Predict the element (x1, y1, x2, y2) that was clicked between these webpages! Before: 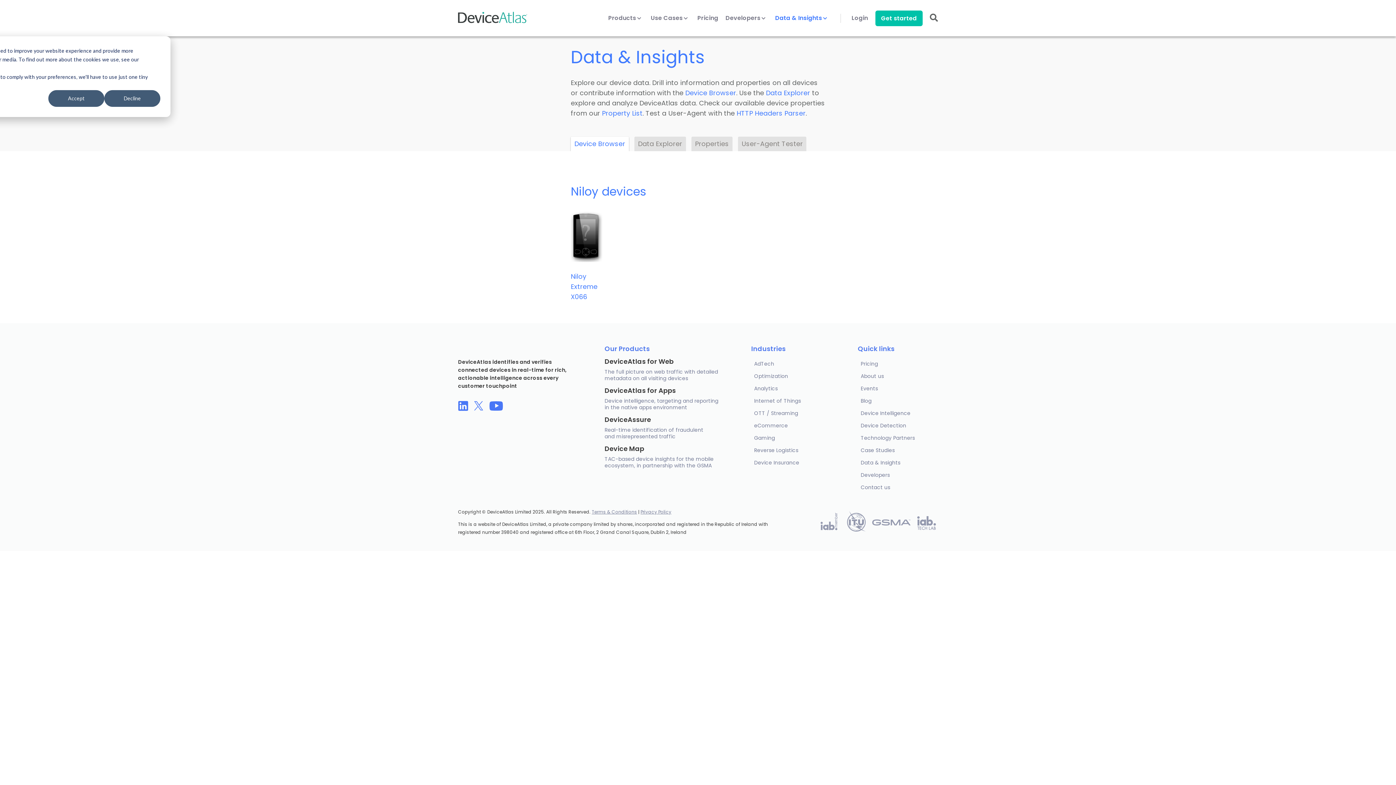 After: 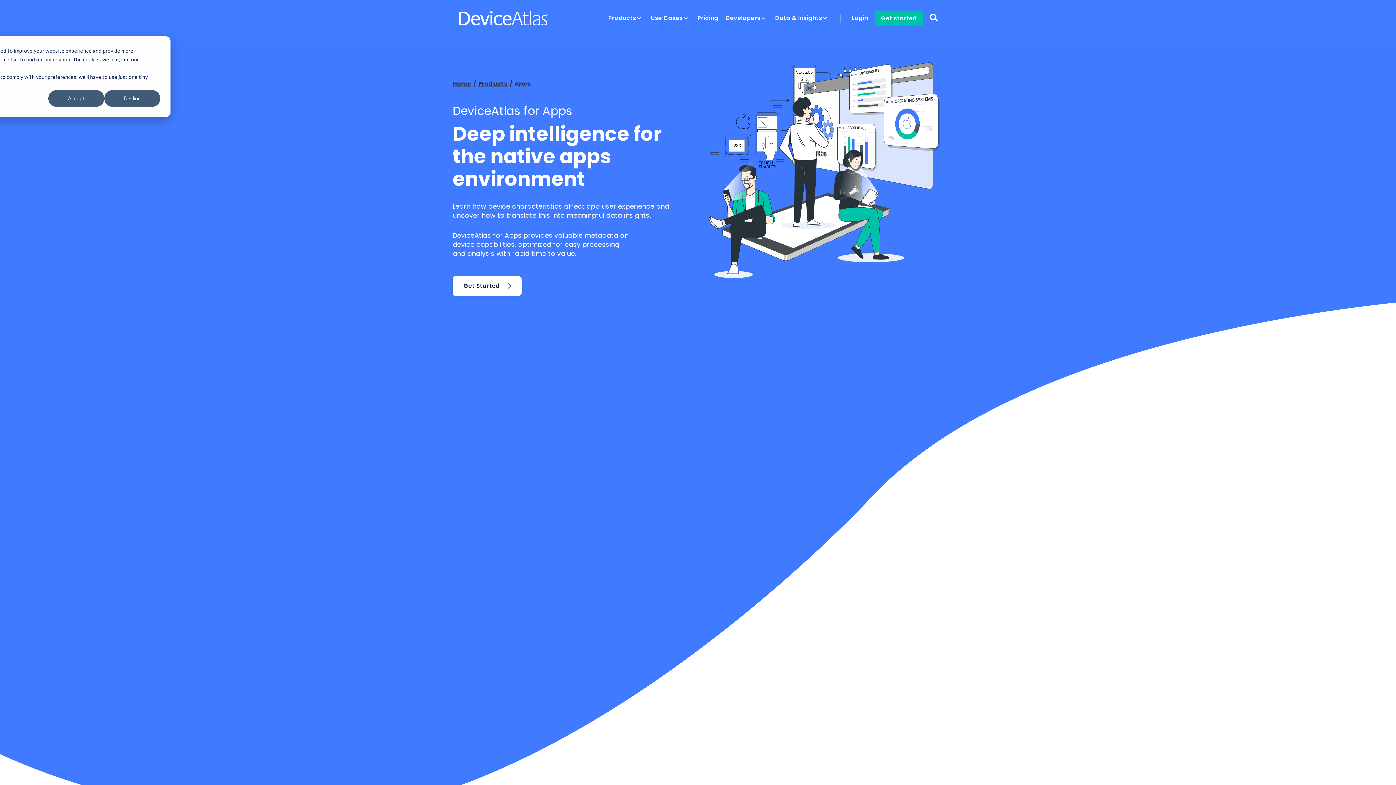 Action: bbox: (604, 386, 724, 410) label: DeviceAtlas for Apps

Device intelligence, targeting and reporting in the native apps environment